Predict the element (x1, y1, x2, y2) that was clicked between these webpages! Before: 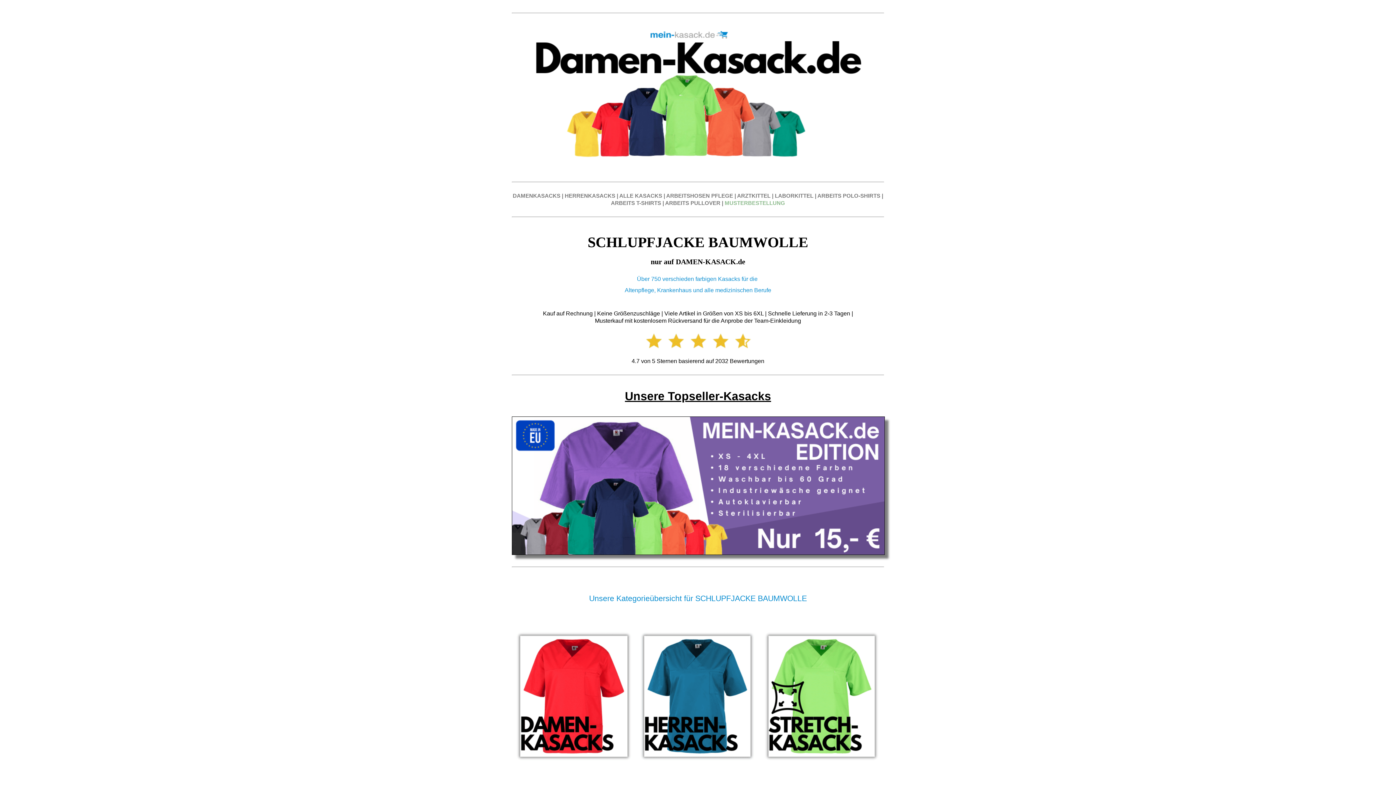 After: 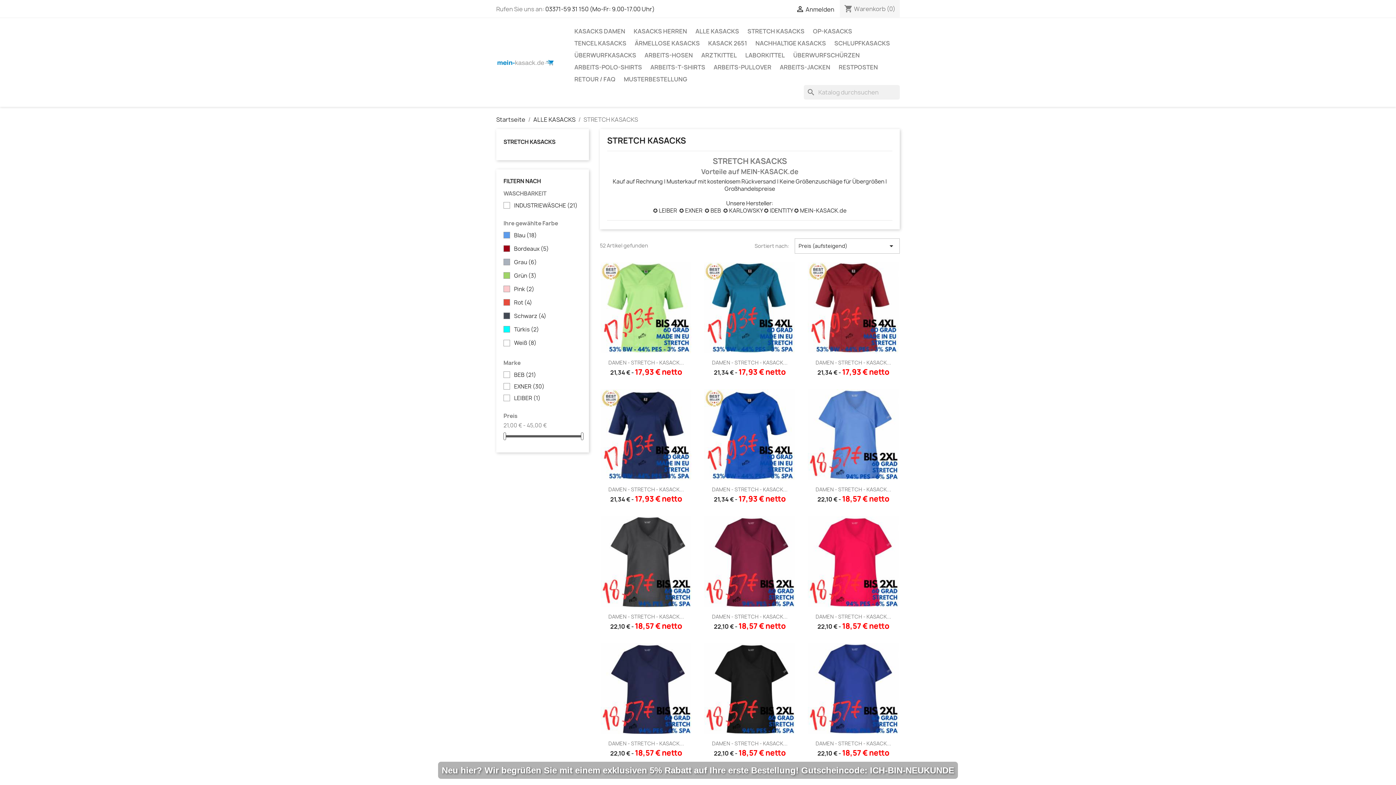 Action: bbox: (763, 757, 880, 763)